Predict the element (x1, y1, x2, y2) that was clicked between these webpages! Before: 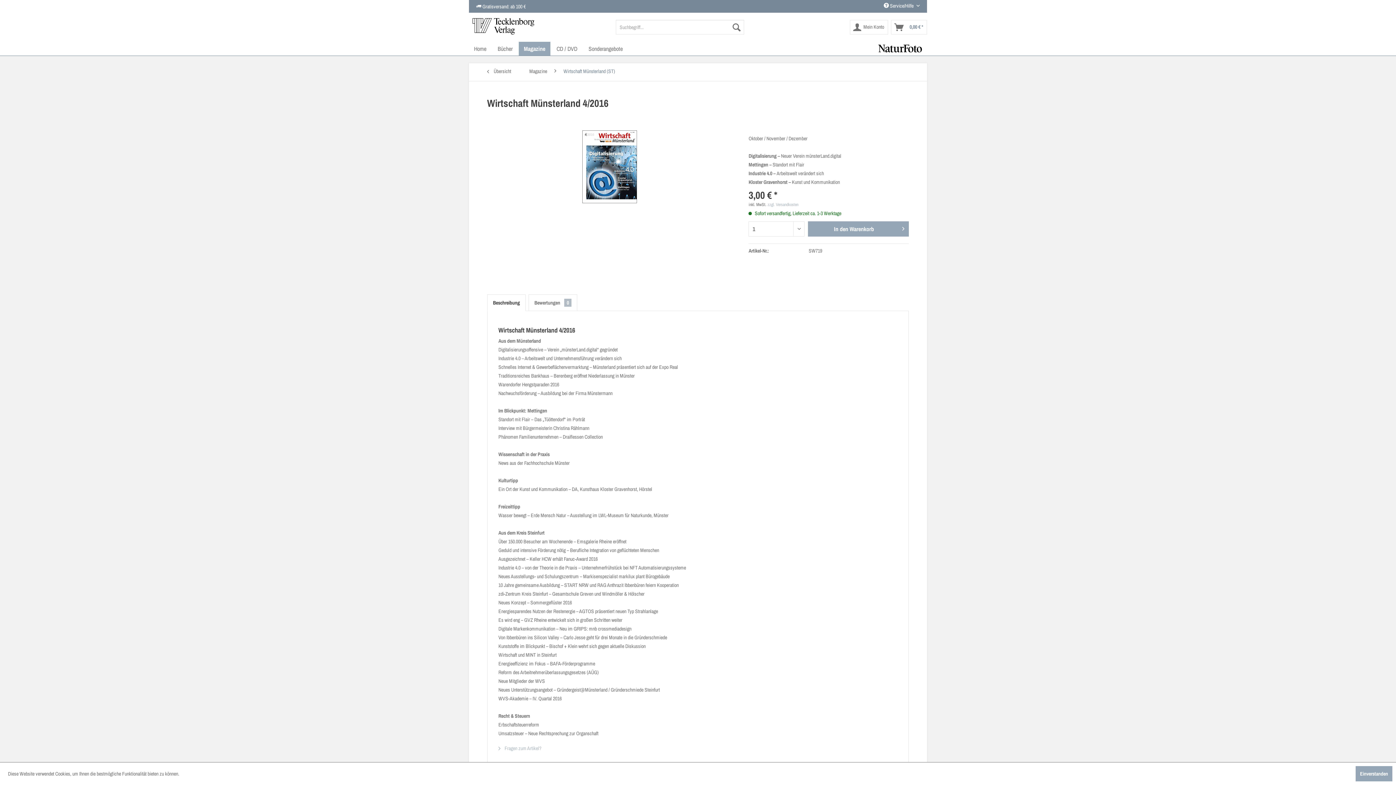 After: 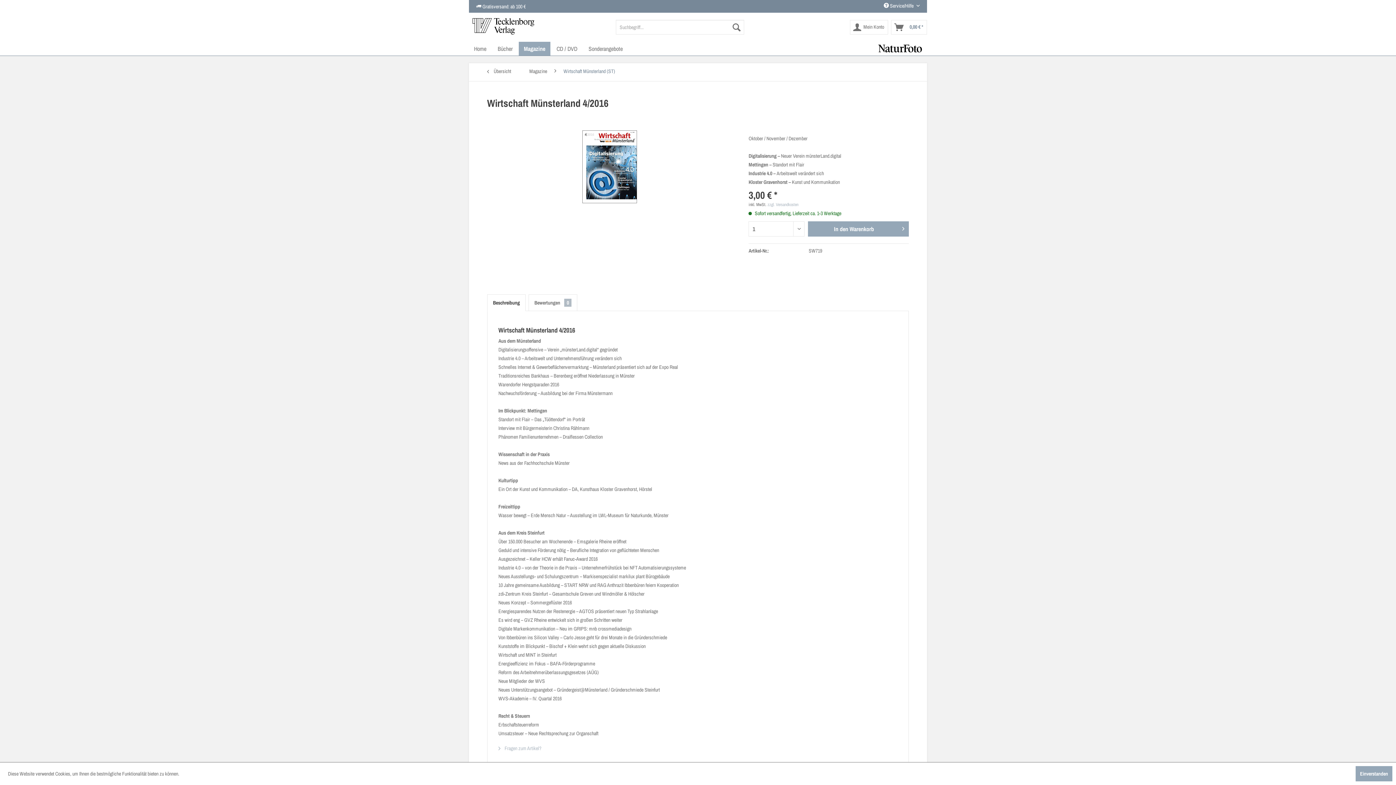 Action: label: Beschreibung bbox: (487, 294, 525, 311)